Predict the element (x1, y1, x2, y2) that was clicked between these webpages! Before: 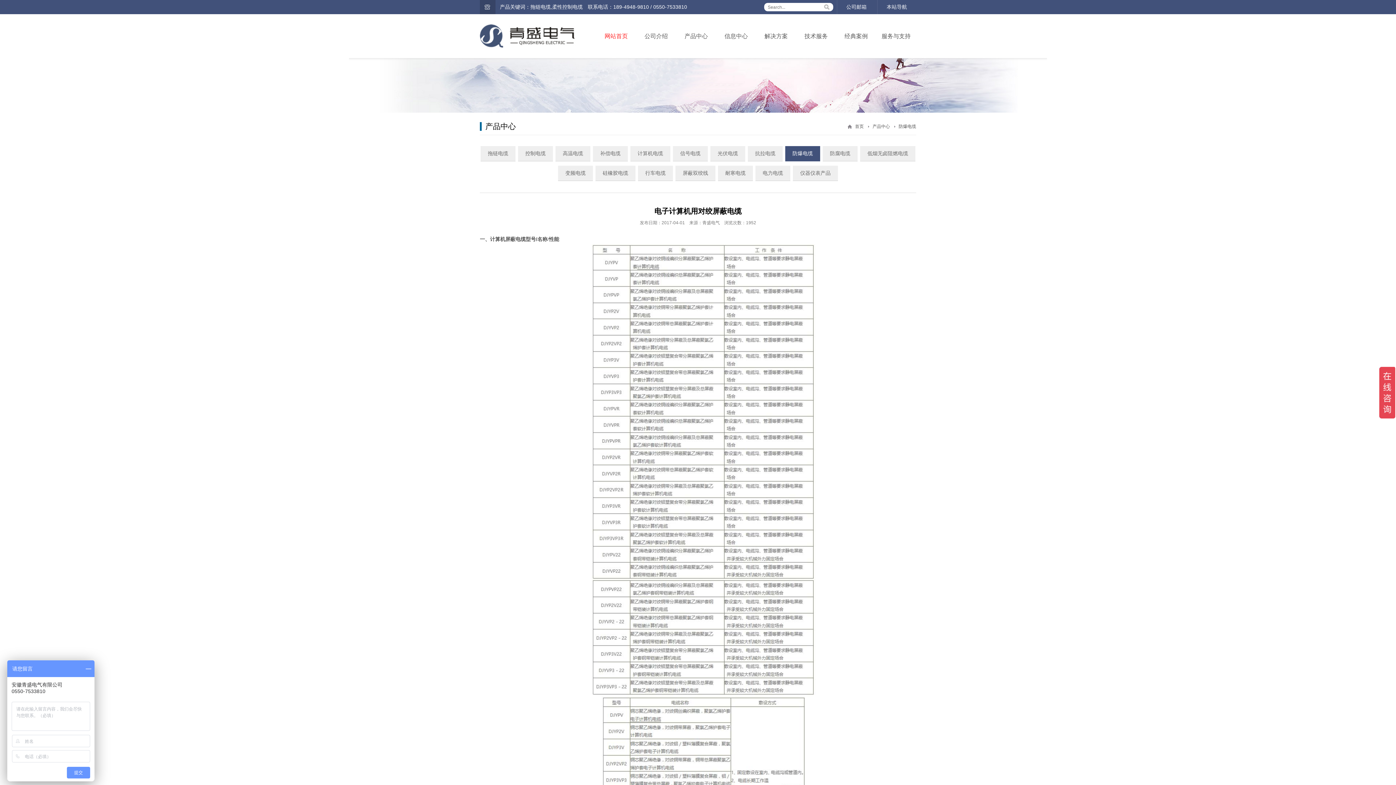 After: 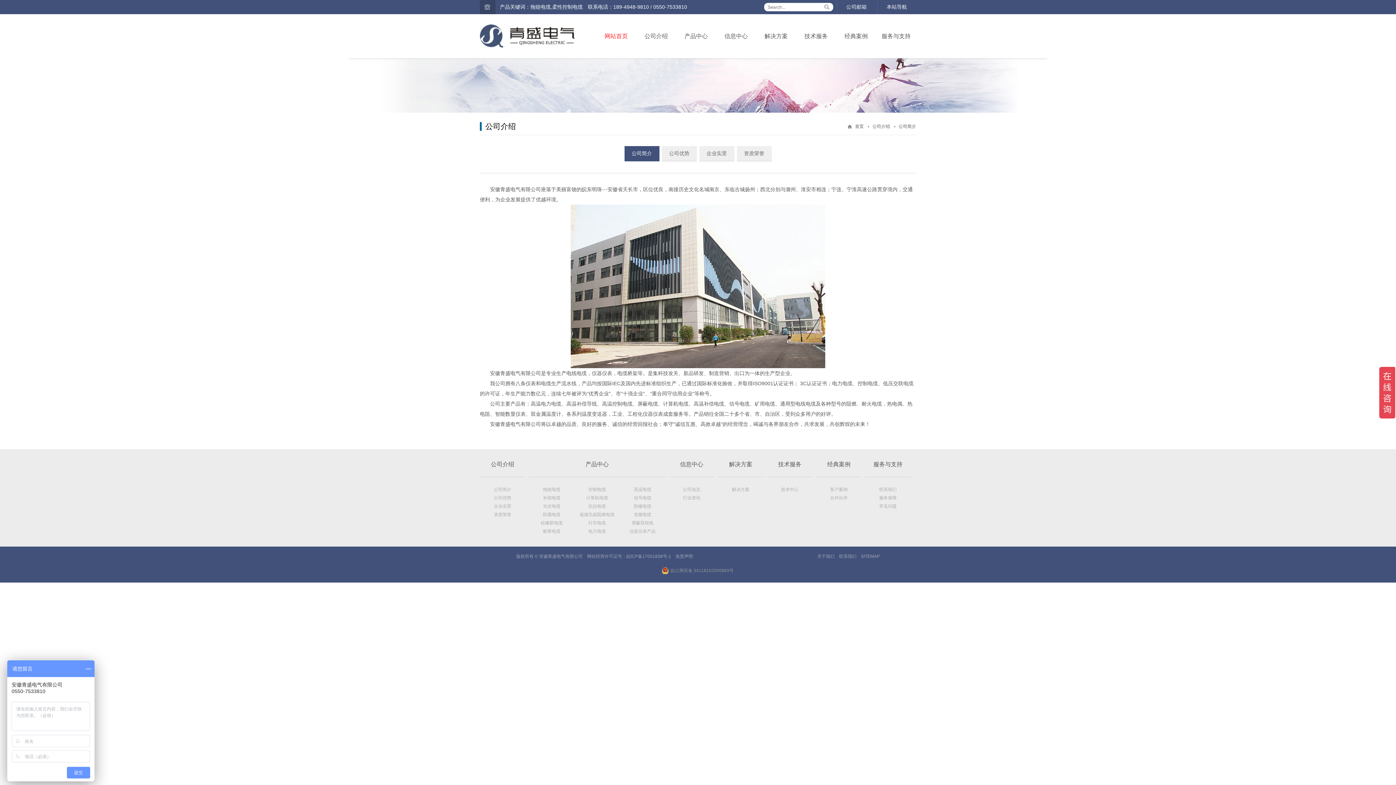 Action: label: 公司介绍 bbox: (636, 14, 676, 58)